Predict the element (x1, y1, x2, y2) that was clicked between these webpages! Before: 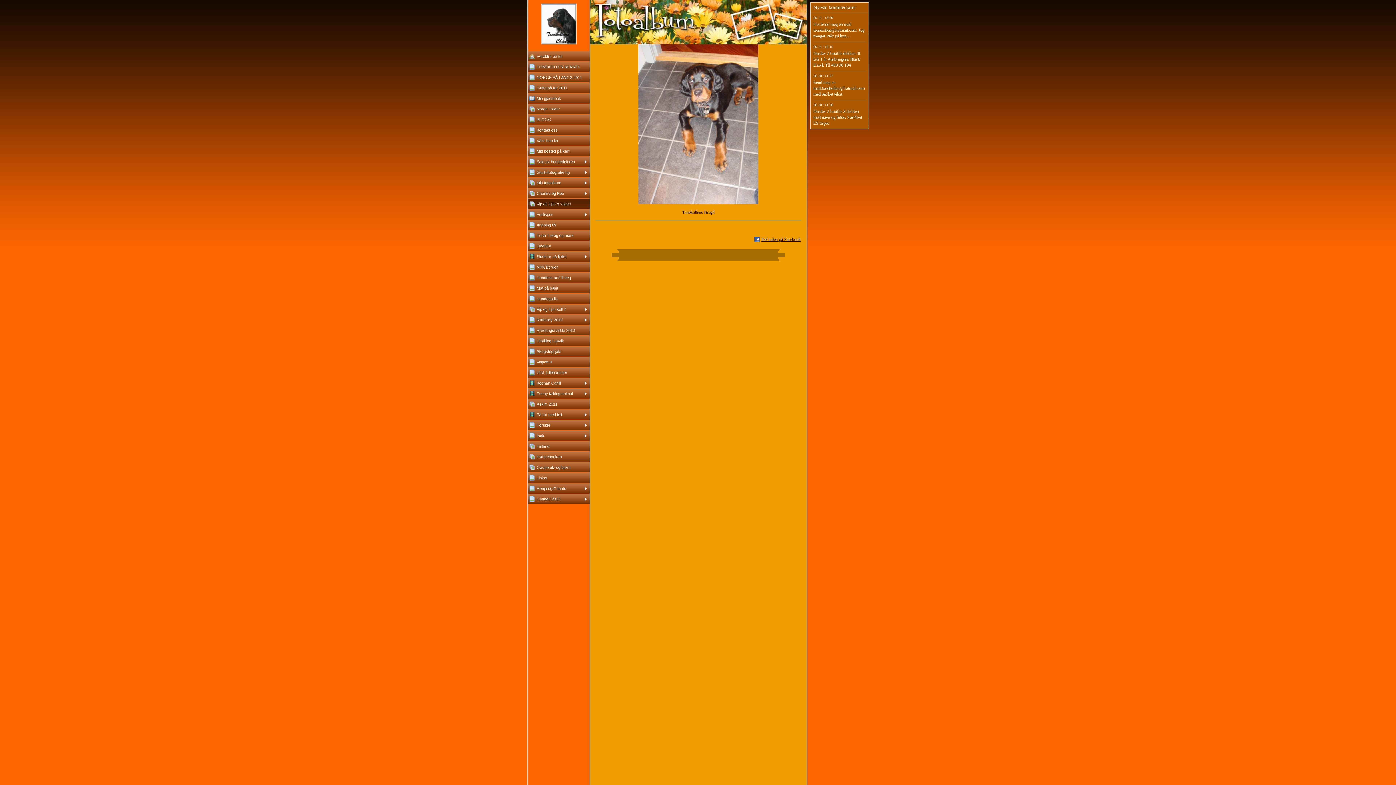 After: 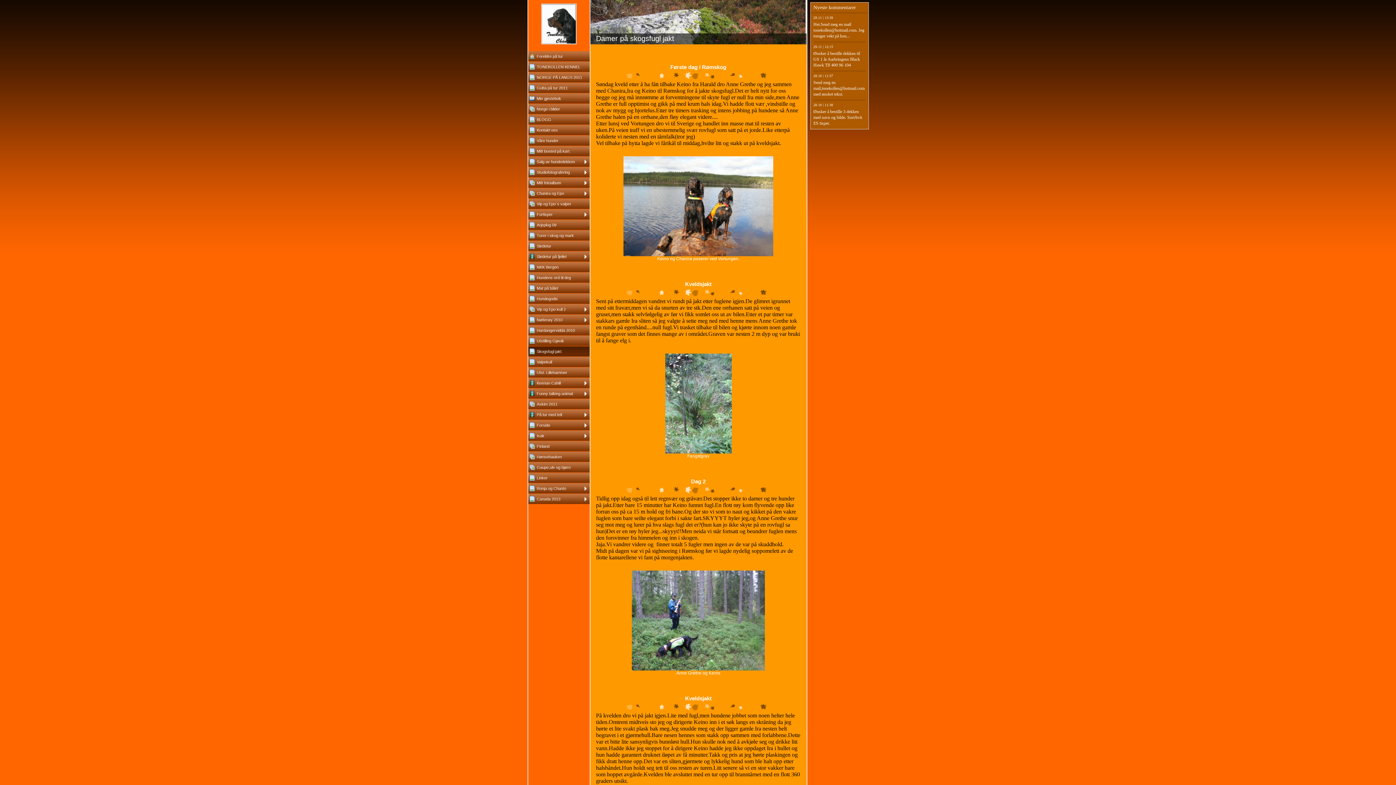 Action: bbox: (528, 346, 589, 356) label: Skogsfugl jakt